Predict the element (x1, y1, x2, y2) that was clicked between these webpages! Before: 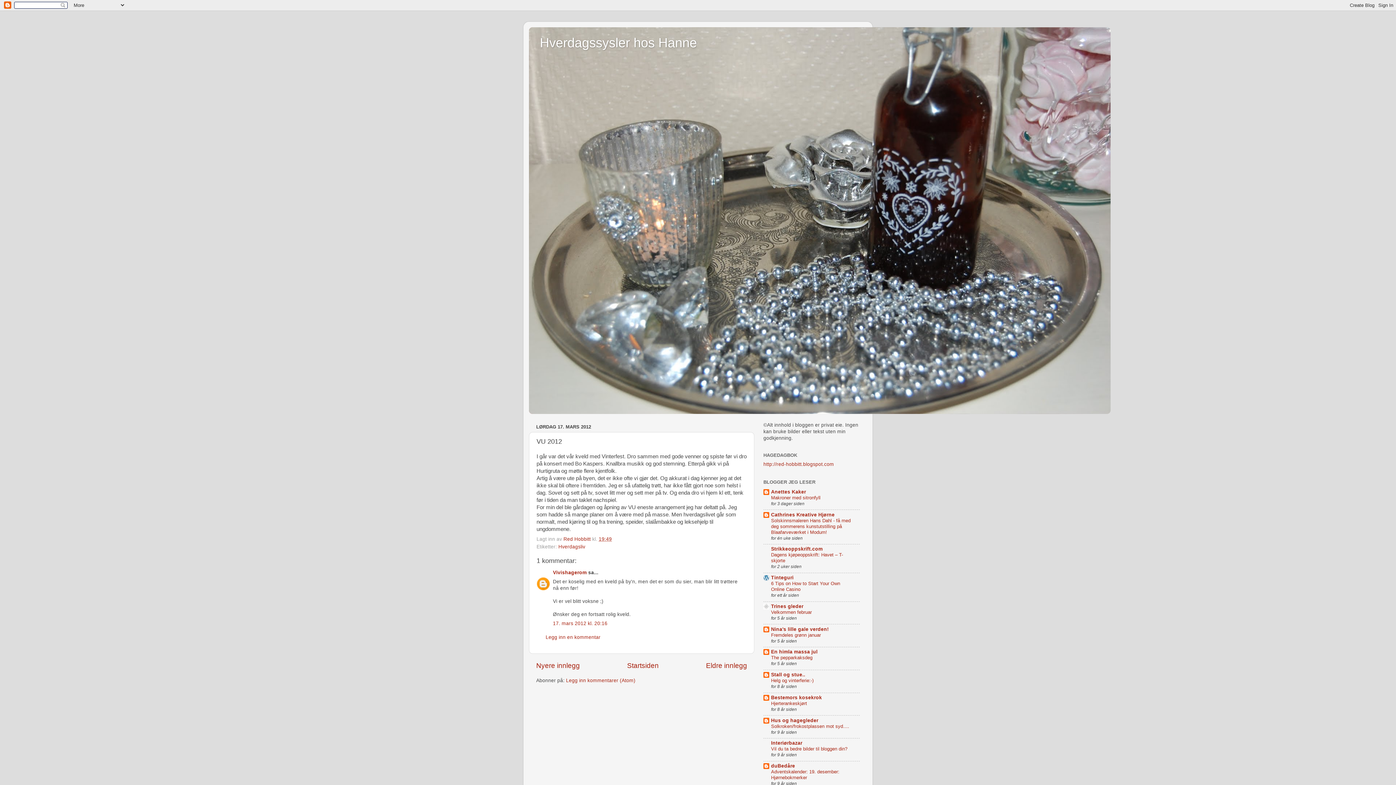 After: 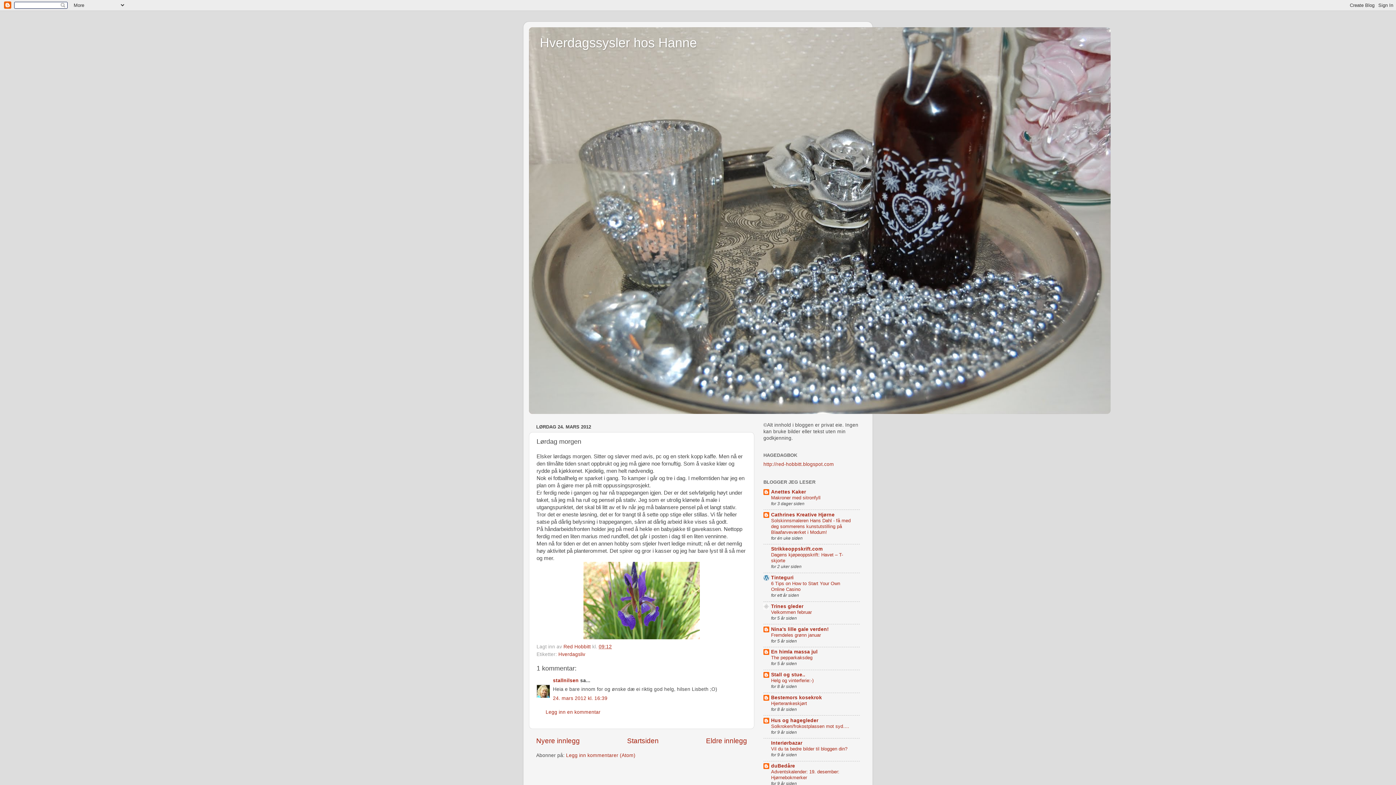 Action: label: Nyere innlegg bbox: (536, 662, 580, 669)